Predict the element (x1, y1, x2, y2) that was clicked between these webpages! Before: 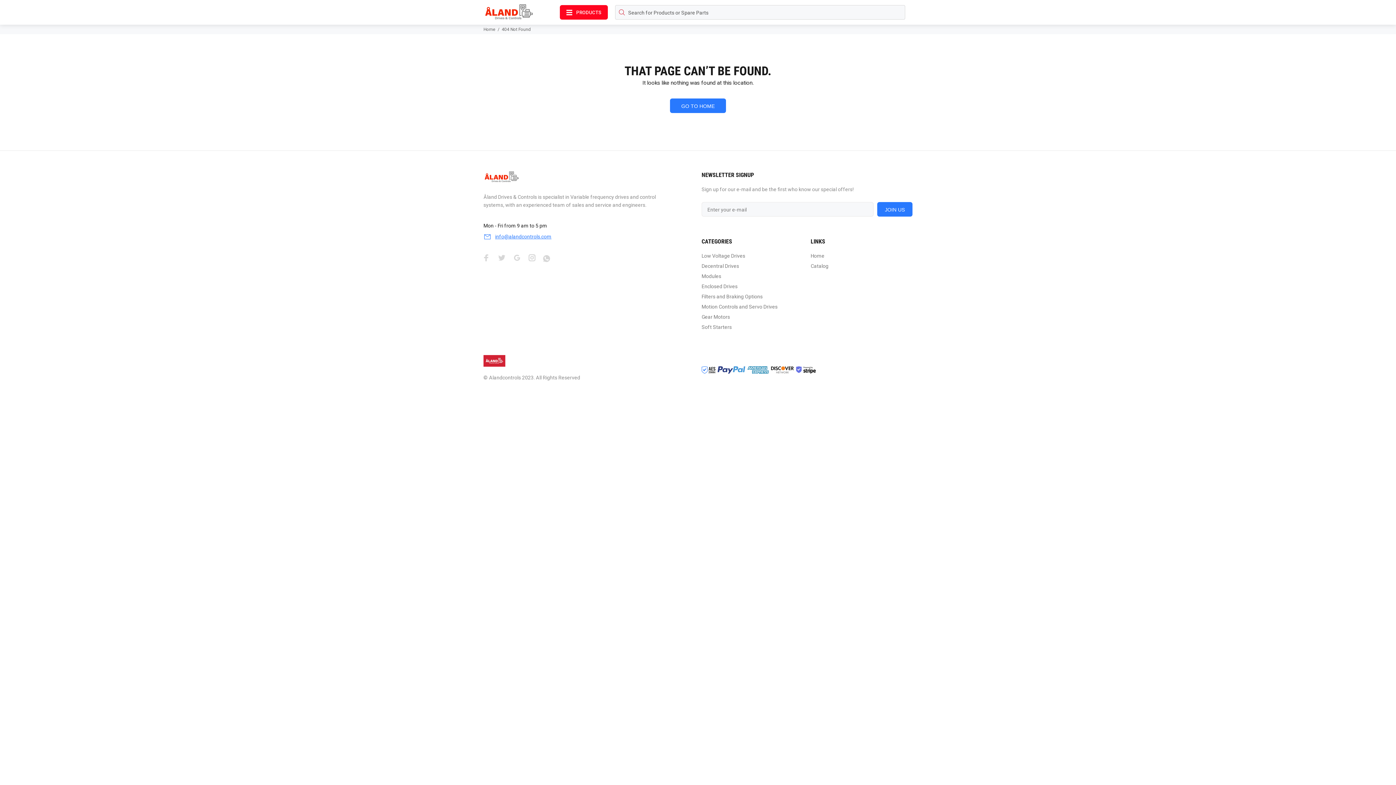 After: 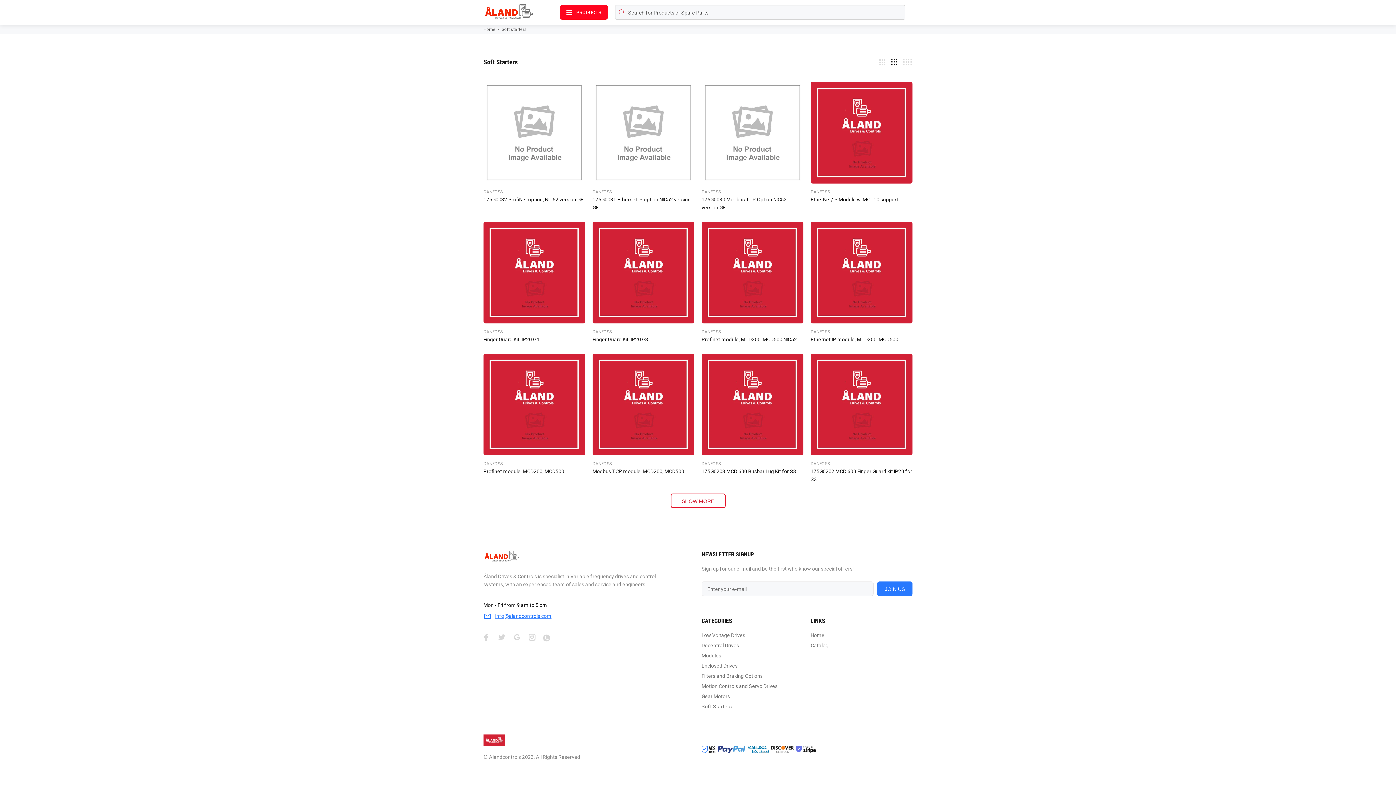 Action: bbox: (701, 322, 731, 332) label: Soft Starters